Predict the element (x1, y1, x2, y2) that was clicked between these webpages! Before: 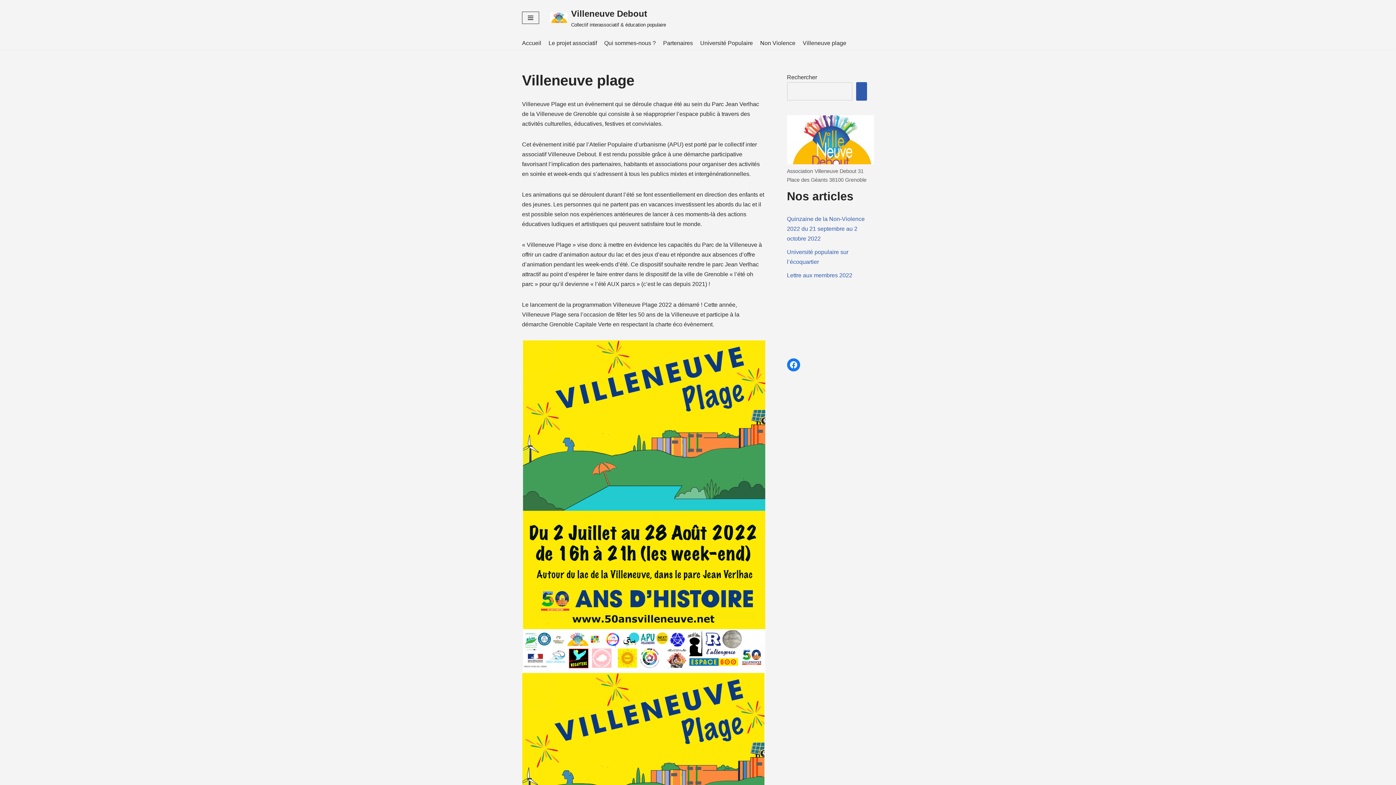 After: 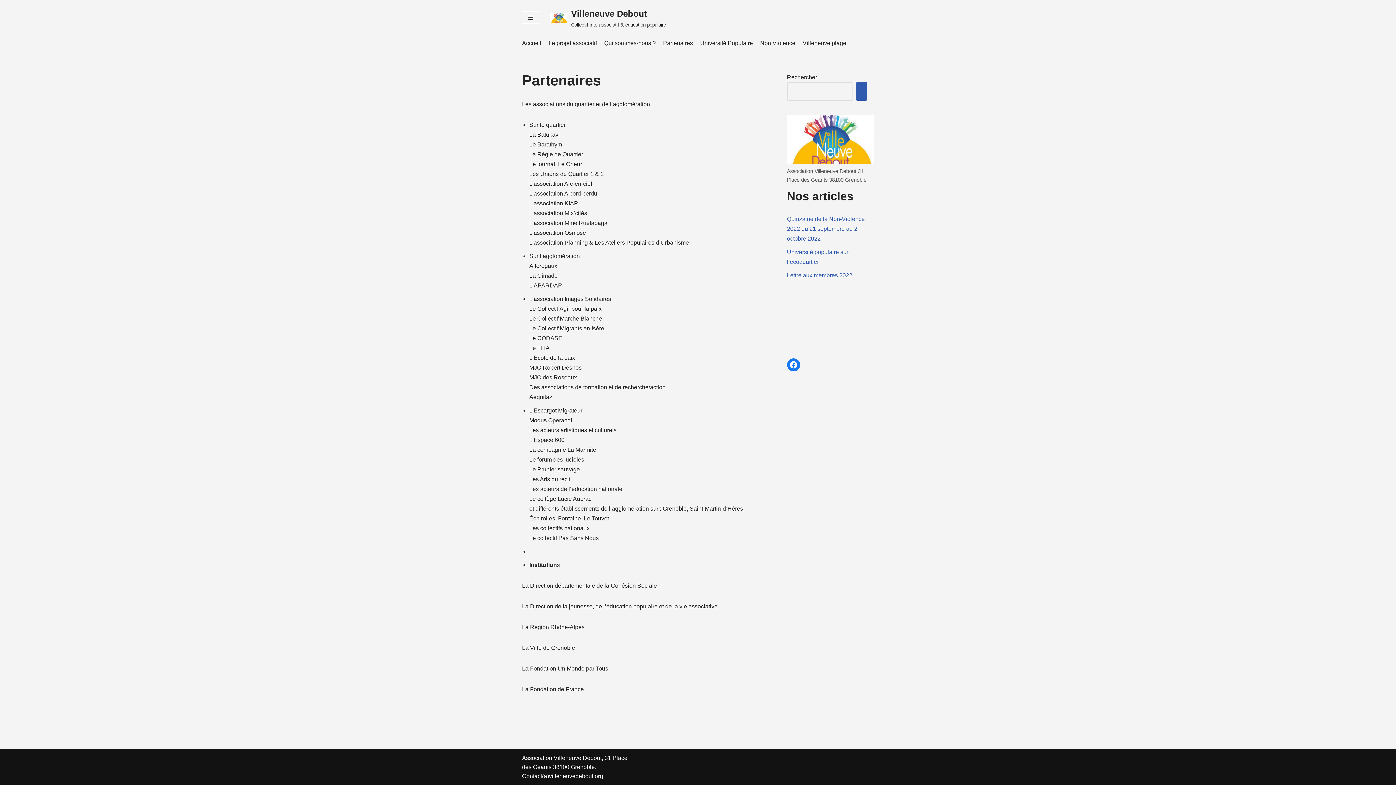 Action: label: Partenaires bbox: (663, 38, 693, 47)